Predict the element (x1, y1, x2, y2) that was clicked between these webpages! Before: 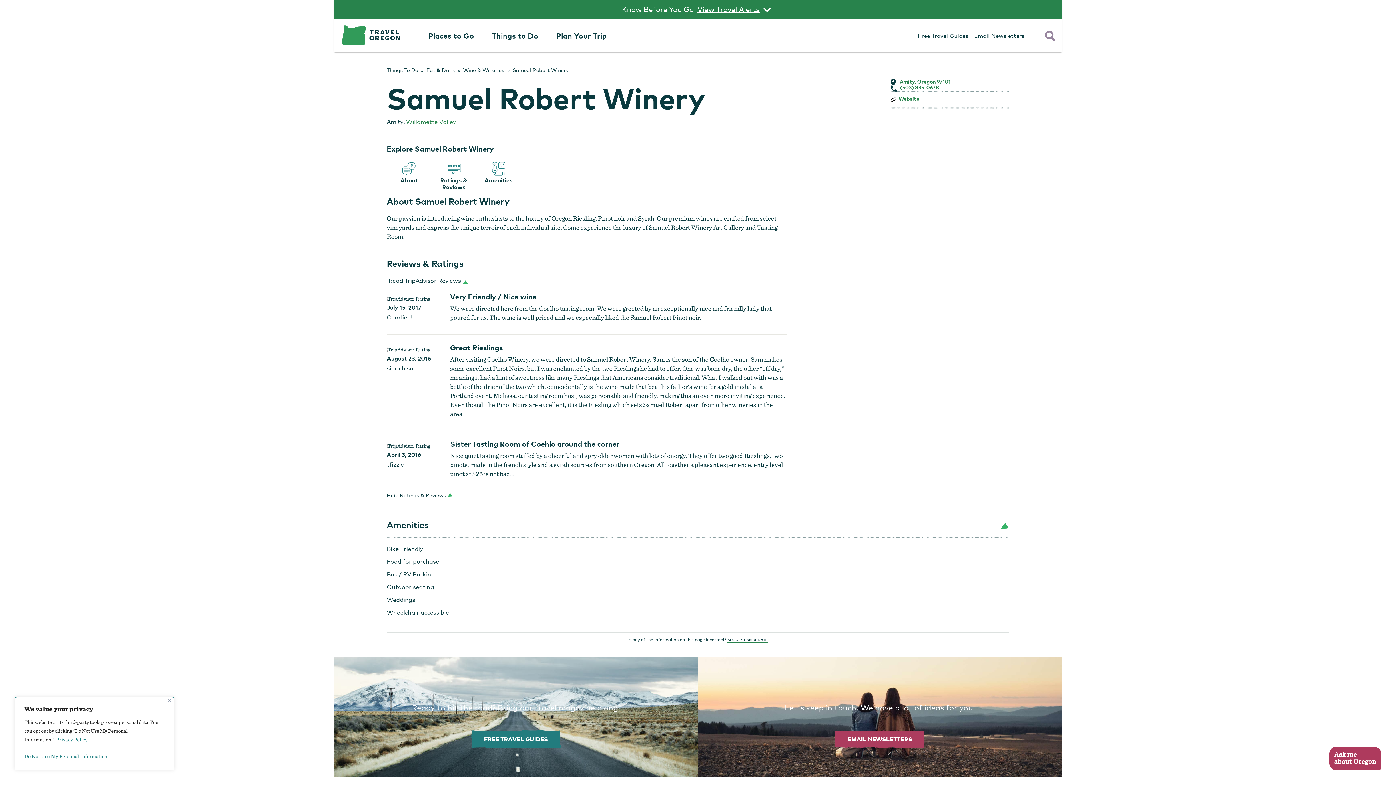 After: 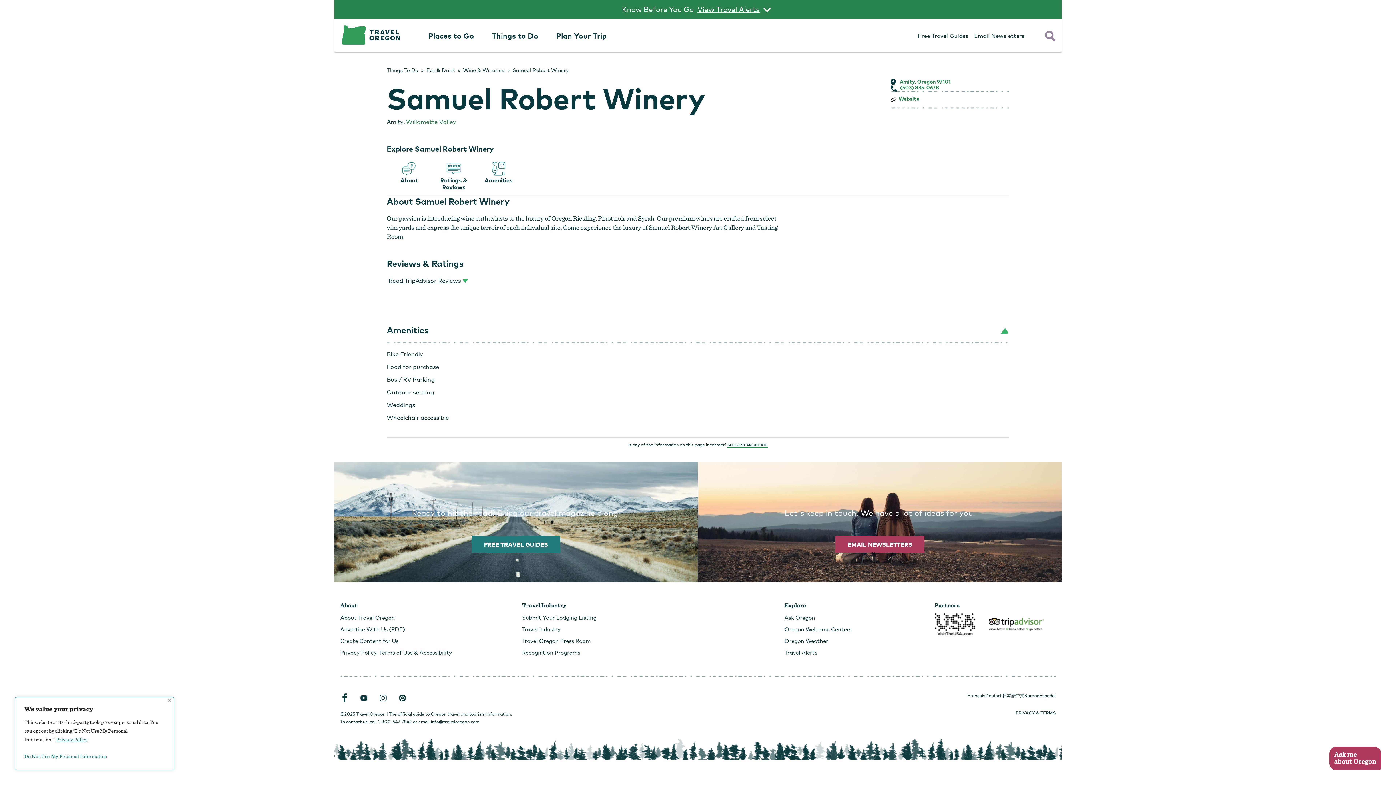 Action: bbox: (386, 492, 451, 498) label: Hide Ratings & Reviews